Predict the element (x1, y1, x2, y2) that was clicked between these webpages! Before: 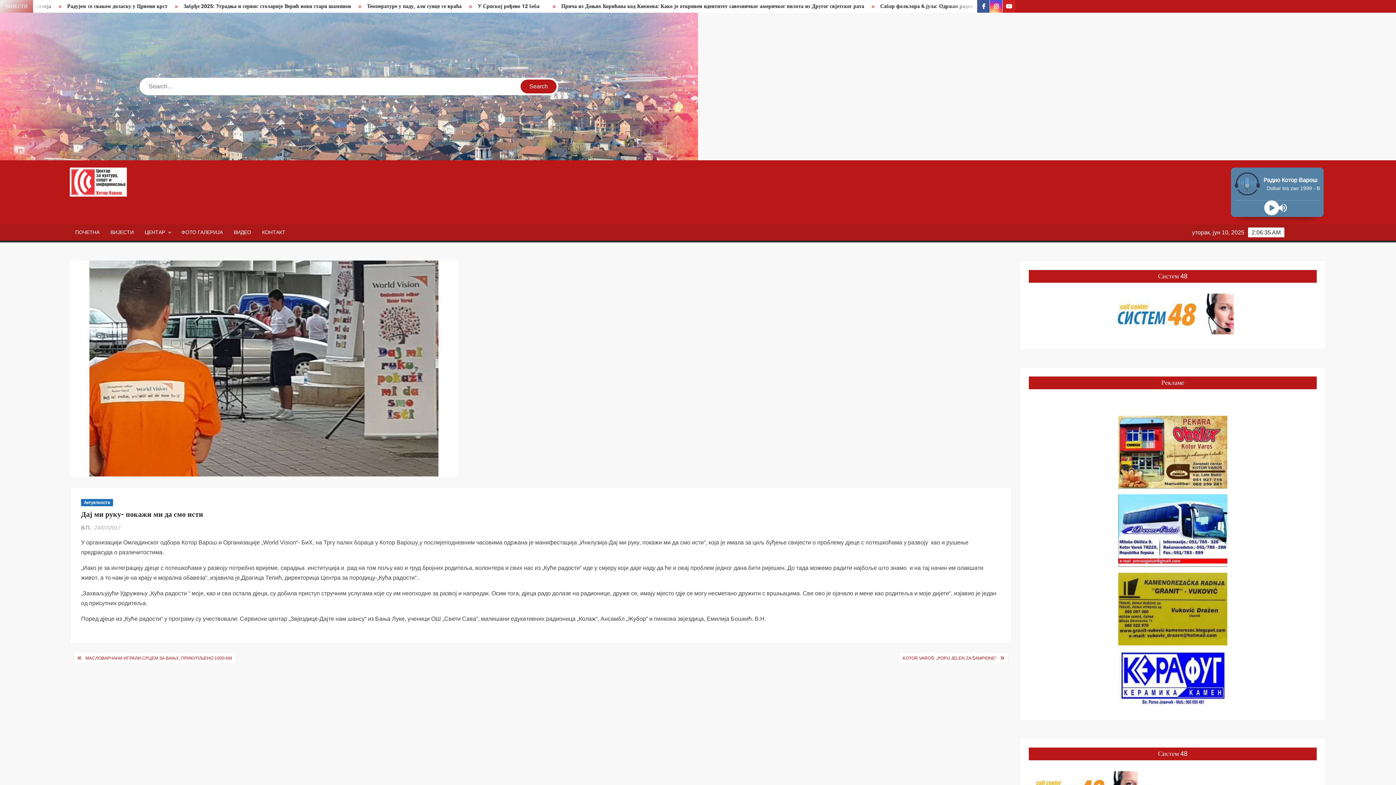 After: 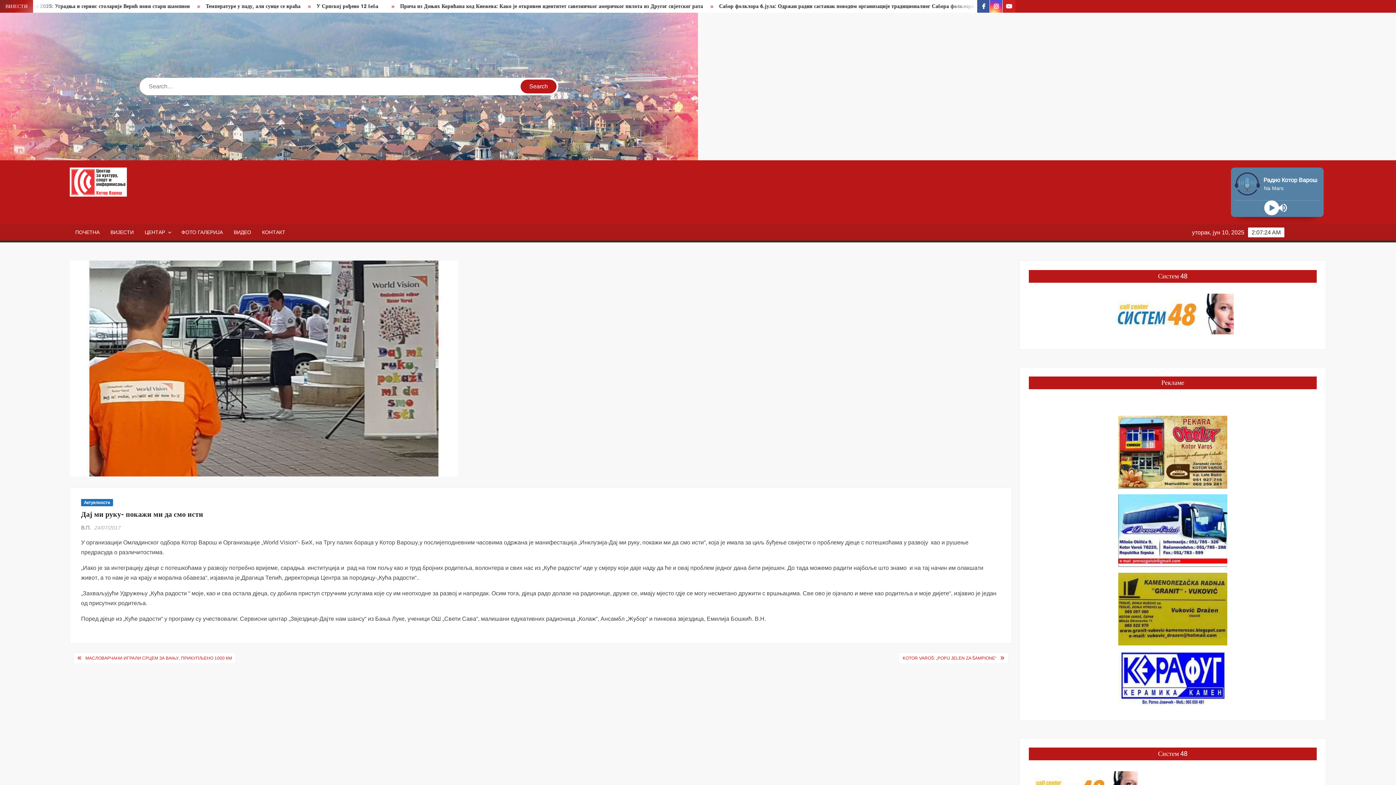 Action: label: 24/07/2017 bbox: (94, 525, 120, 530)